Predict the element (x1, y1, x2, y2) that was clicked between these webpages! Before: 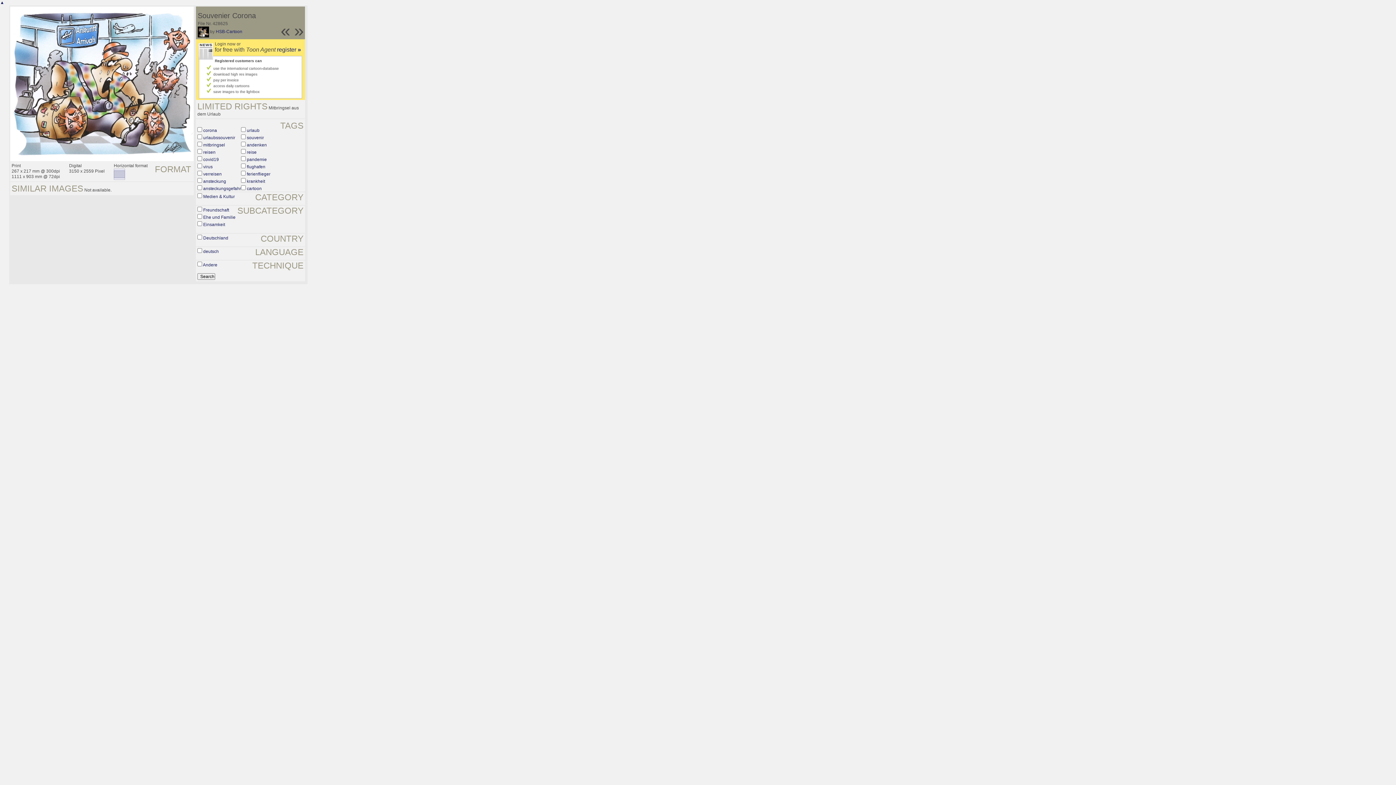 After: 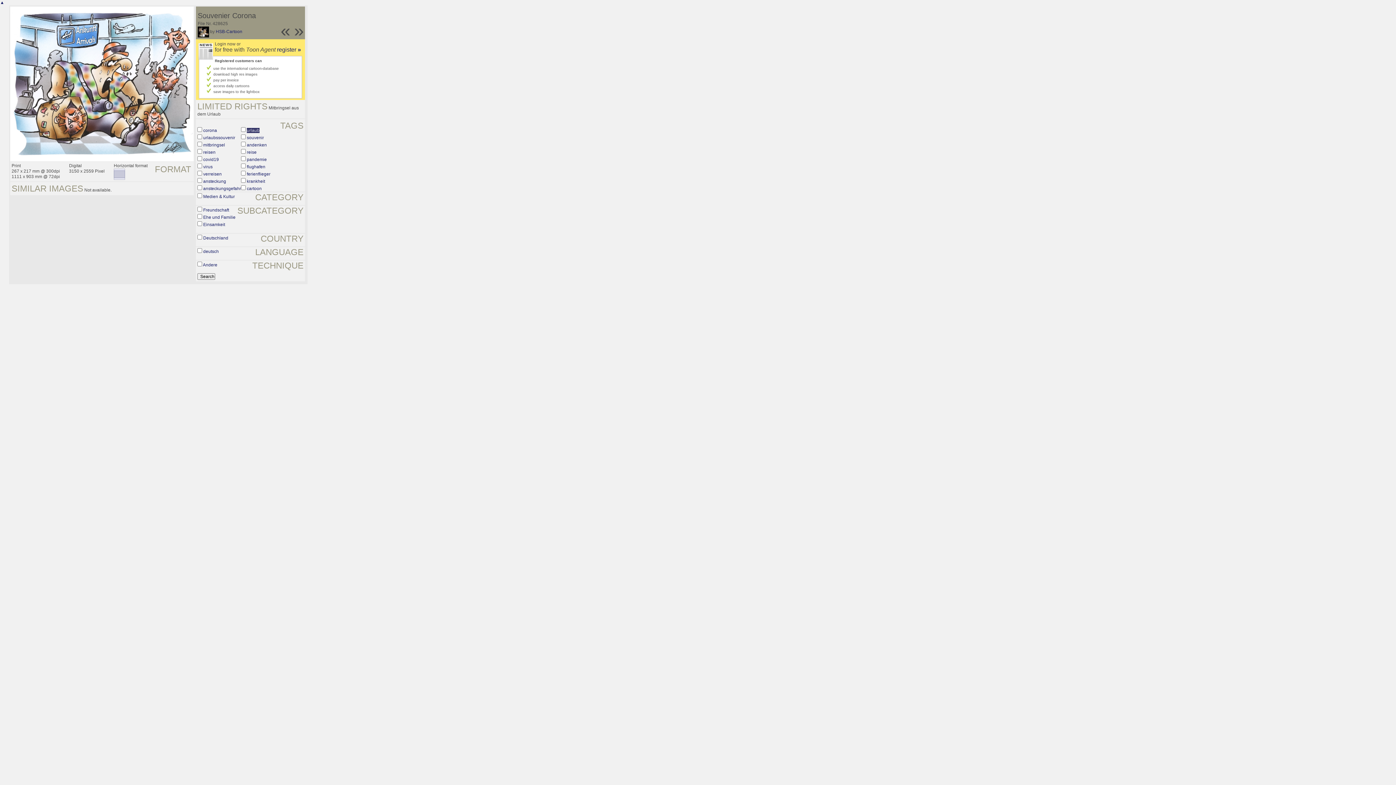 Action: label: urlaub bbox: (246, 128, 259, 133)